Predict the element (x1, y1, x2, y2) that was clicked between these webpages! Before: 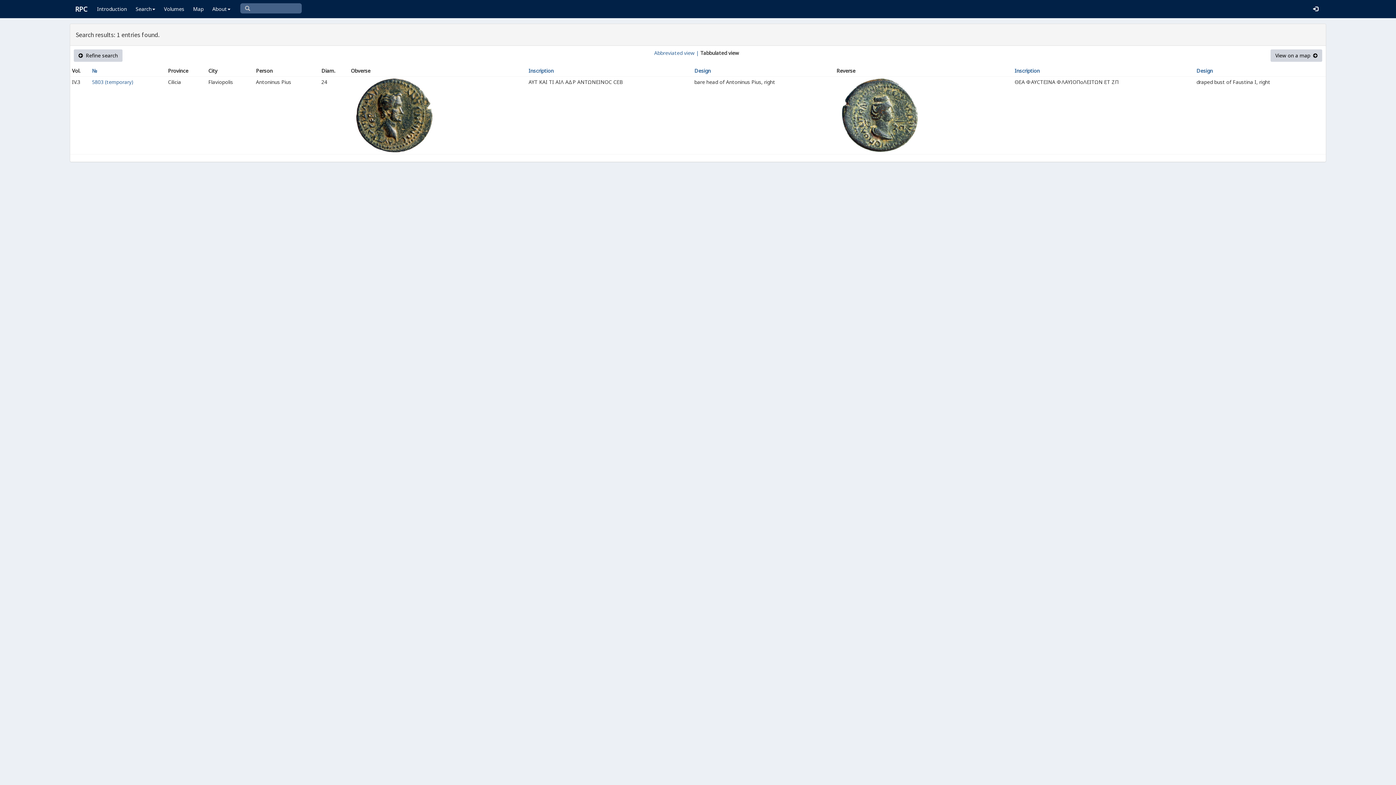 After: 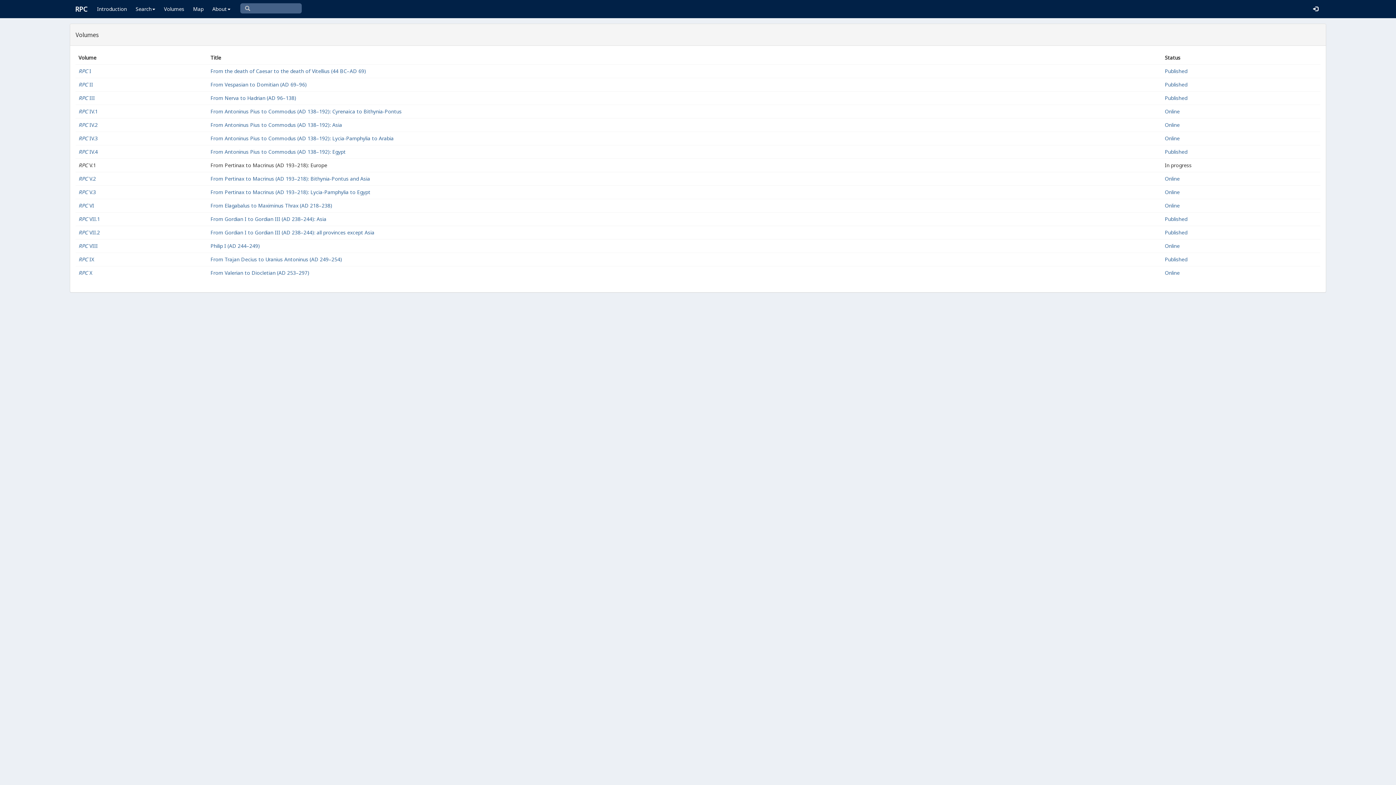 Action: bbox: (159, 0, 188, 18) label: Volumes